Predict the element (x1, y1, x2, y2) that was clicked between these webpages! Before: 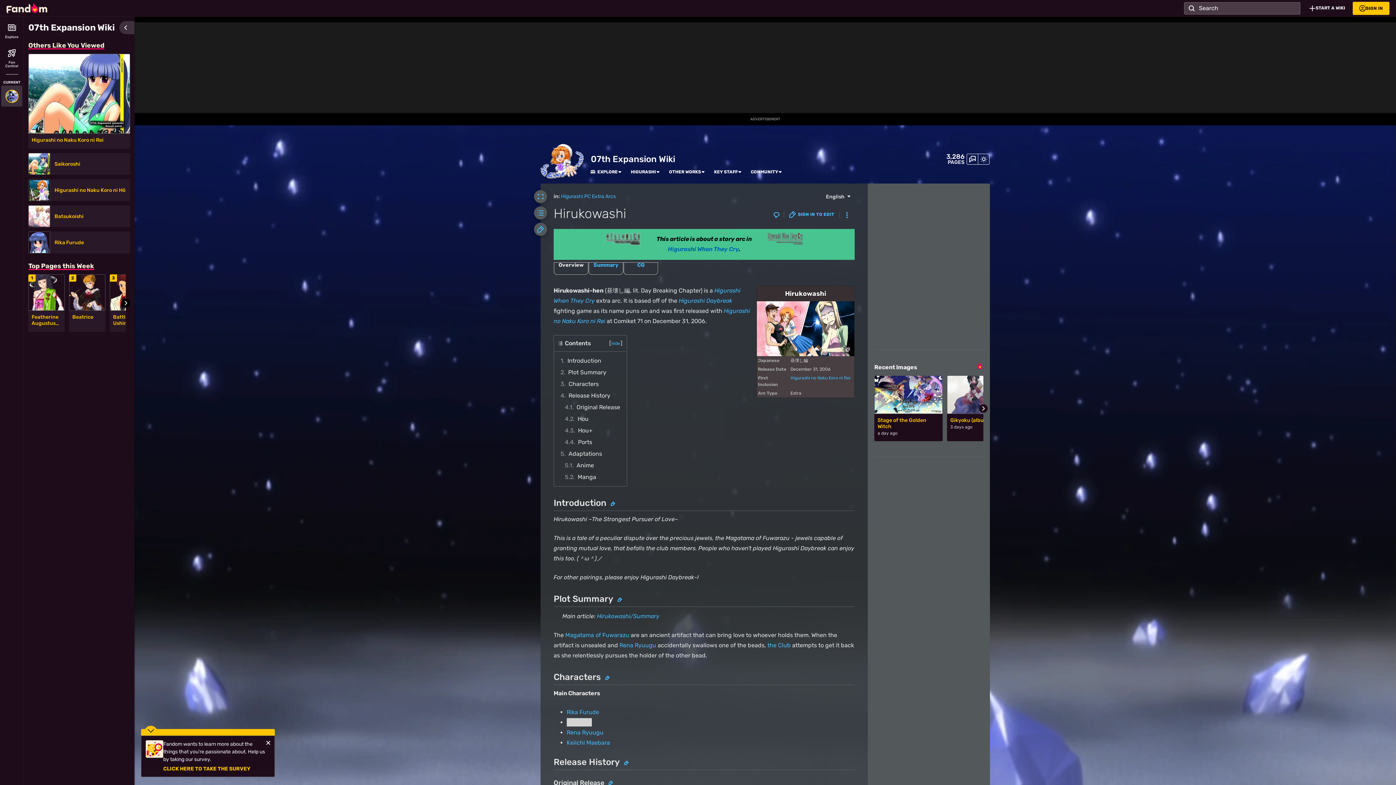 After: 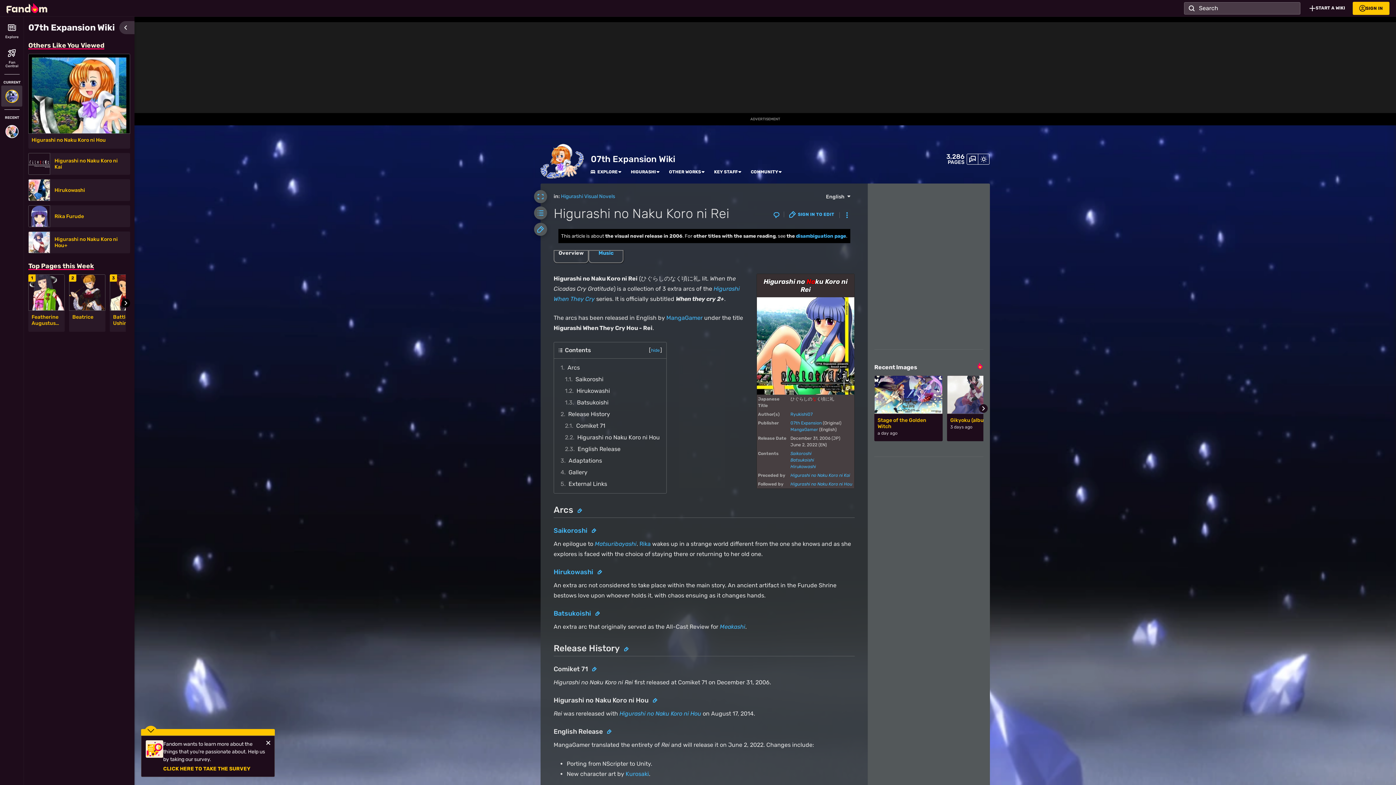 Action: bbox: (28, 53, 130, 133)